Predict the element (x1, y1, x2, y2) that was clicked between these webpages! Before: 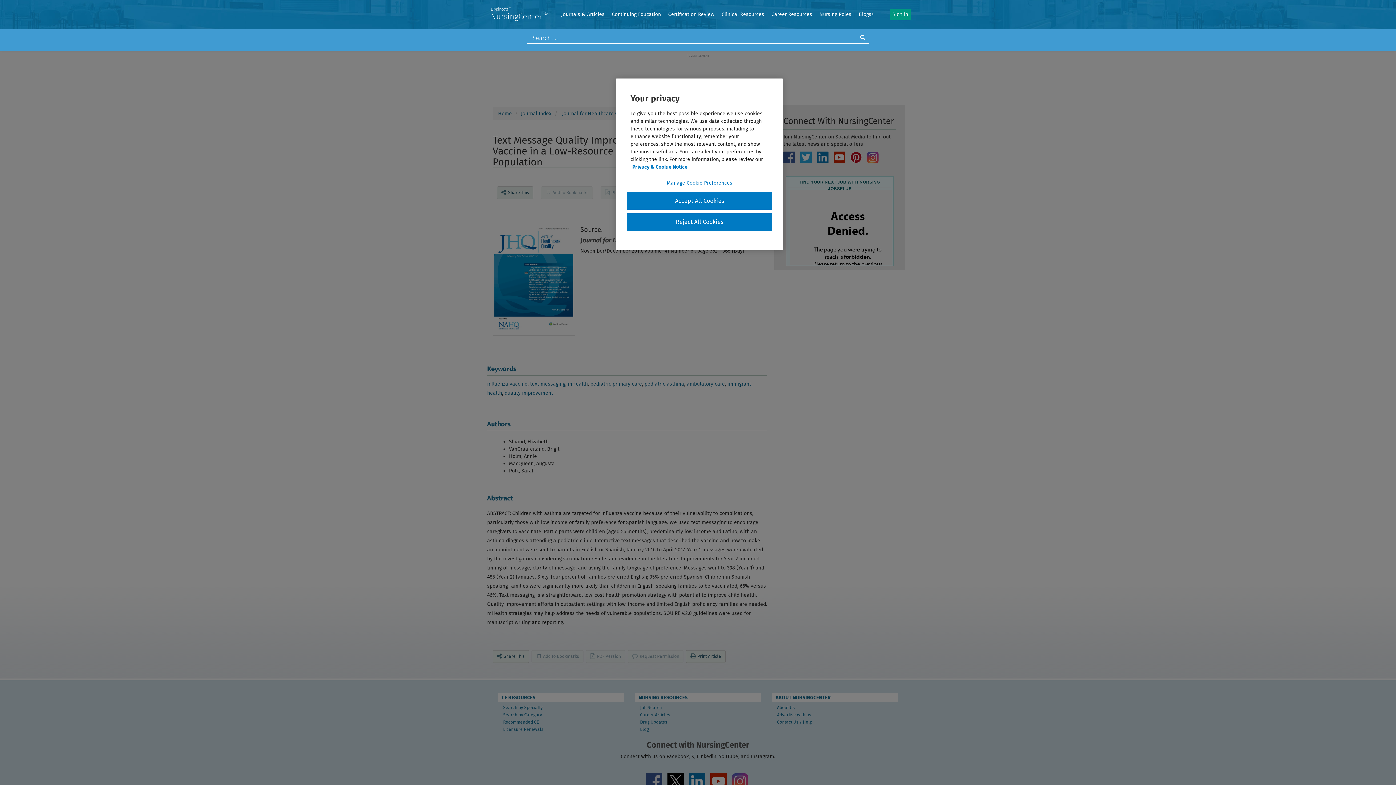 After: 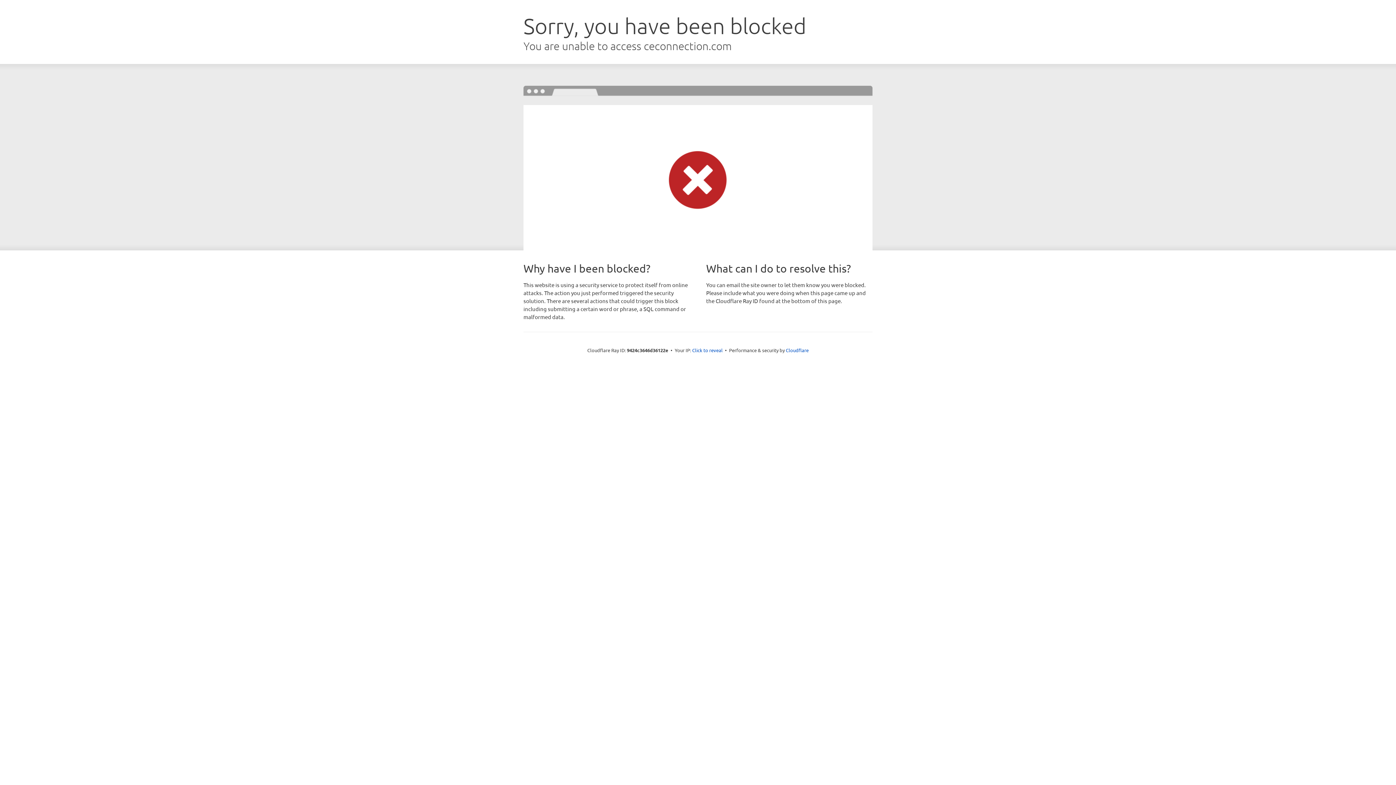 Action: bbox: (502, 704, 543, 711) label: Search by Specialty